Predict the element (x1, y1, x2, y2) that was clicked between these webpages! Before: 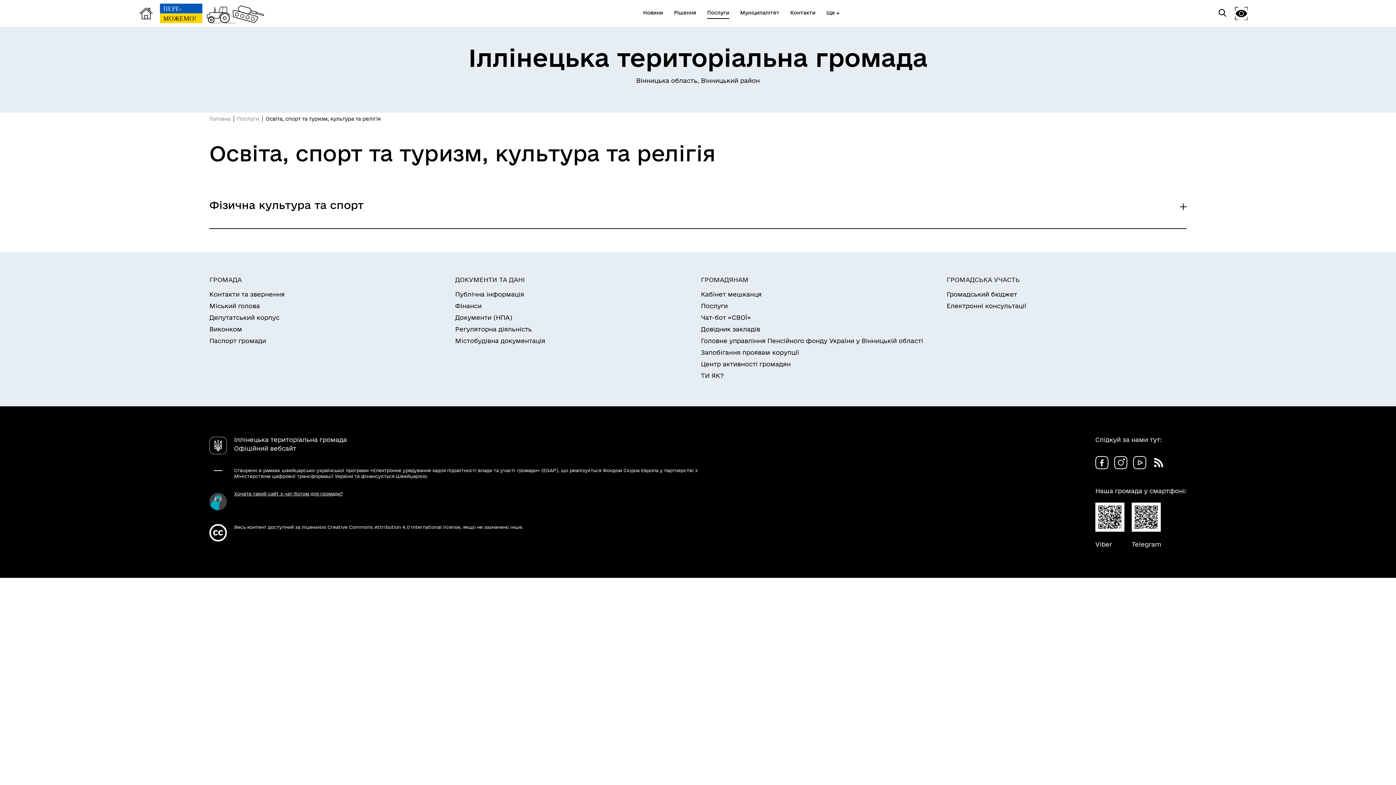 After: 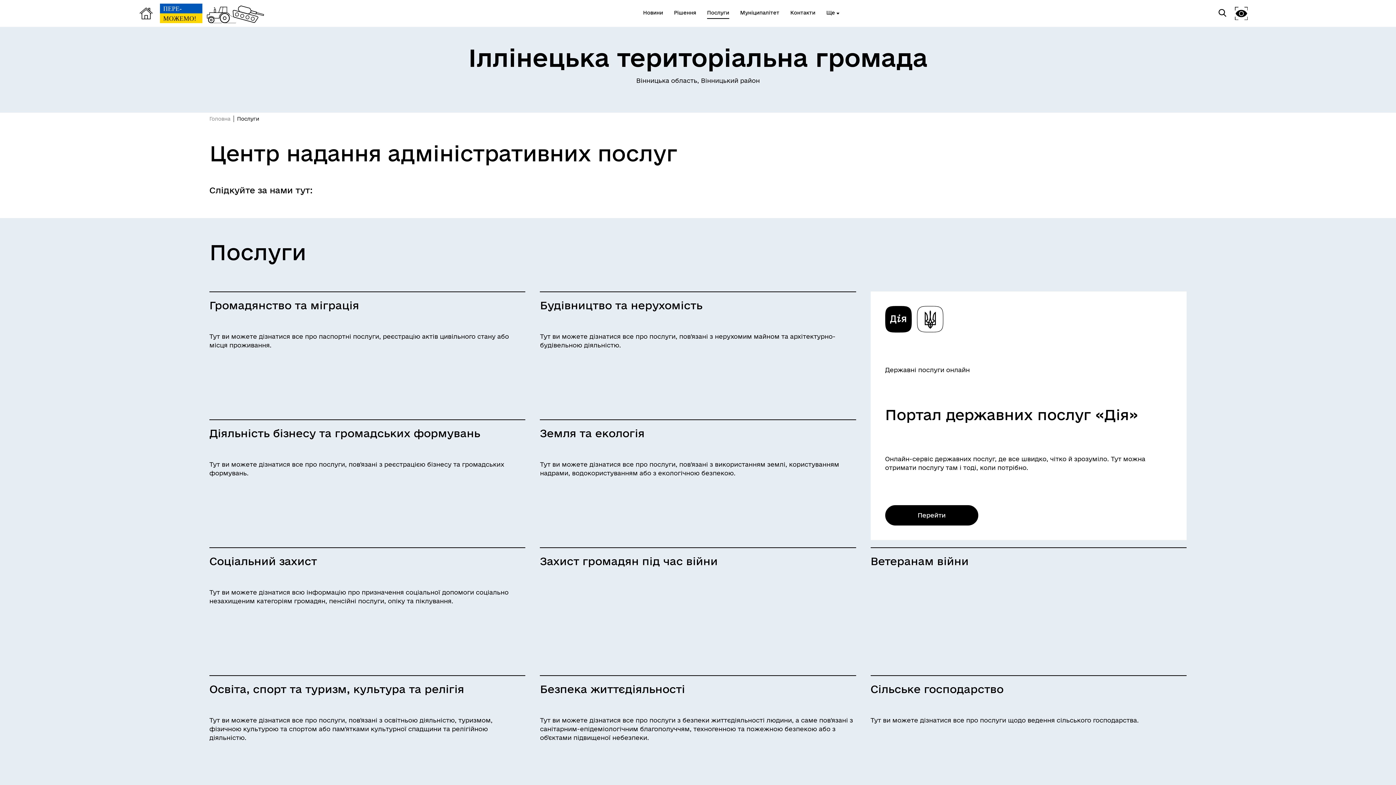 Action: label: Послуги bbox: (705, -17, 731, 44)